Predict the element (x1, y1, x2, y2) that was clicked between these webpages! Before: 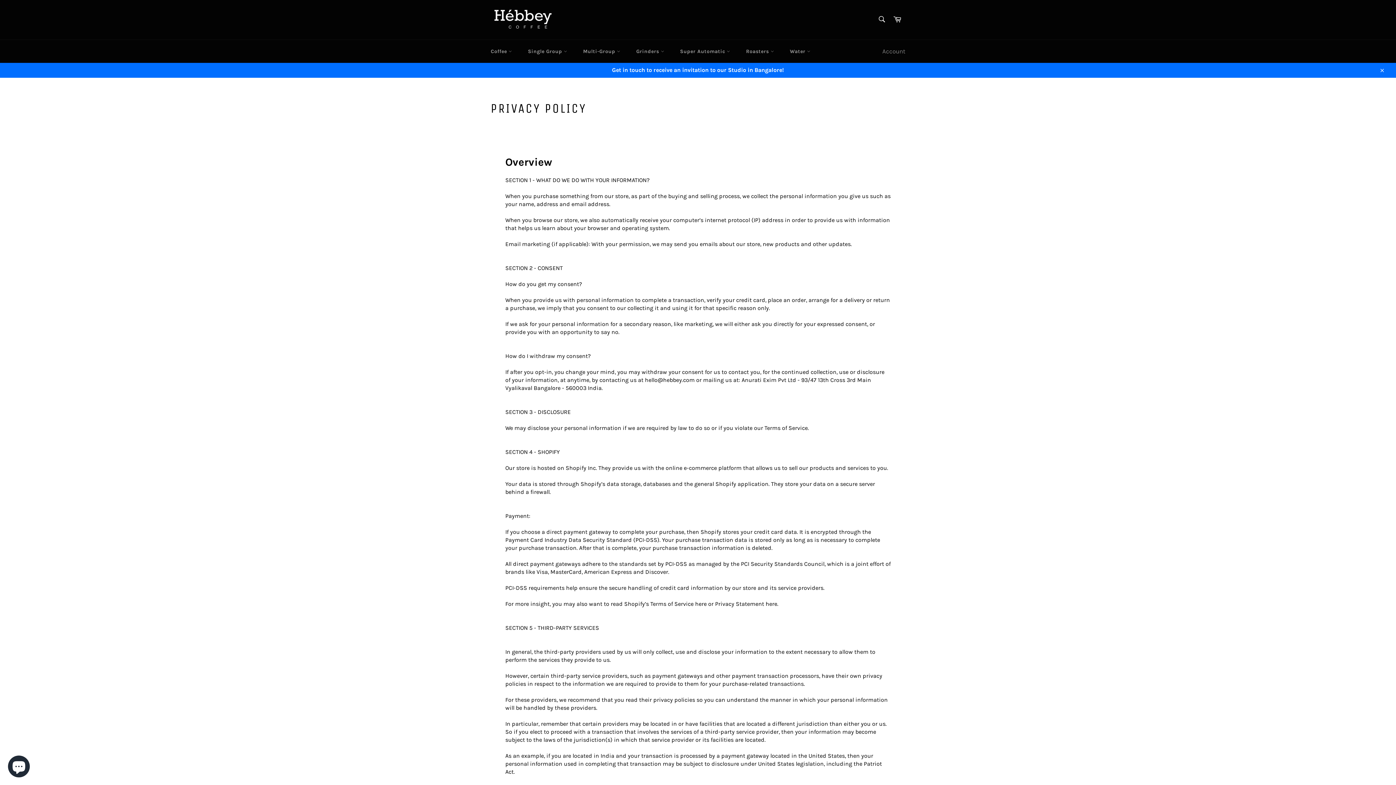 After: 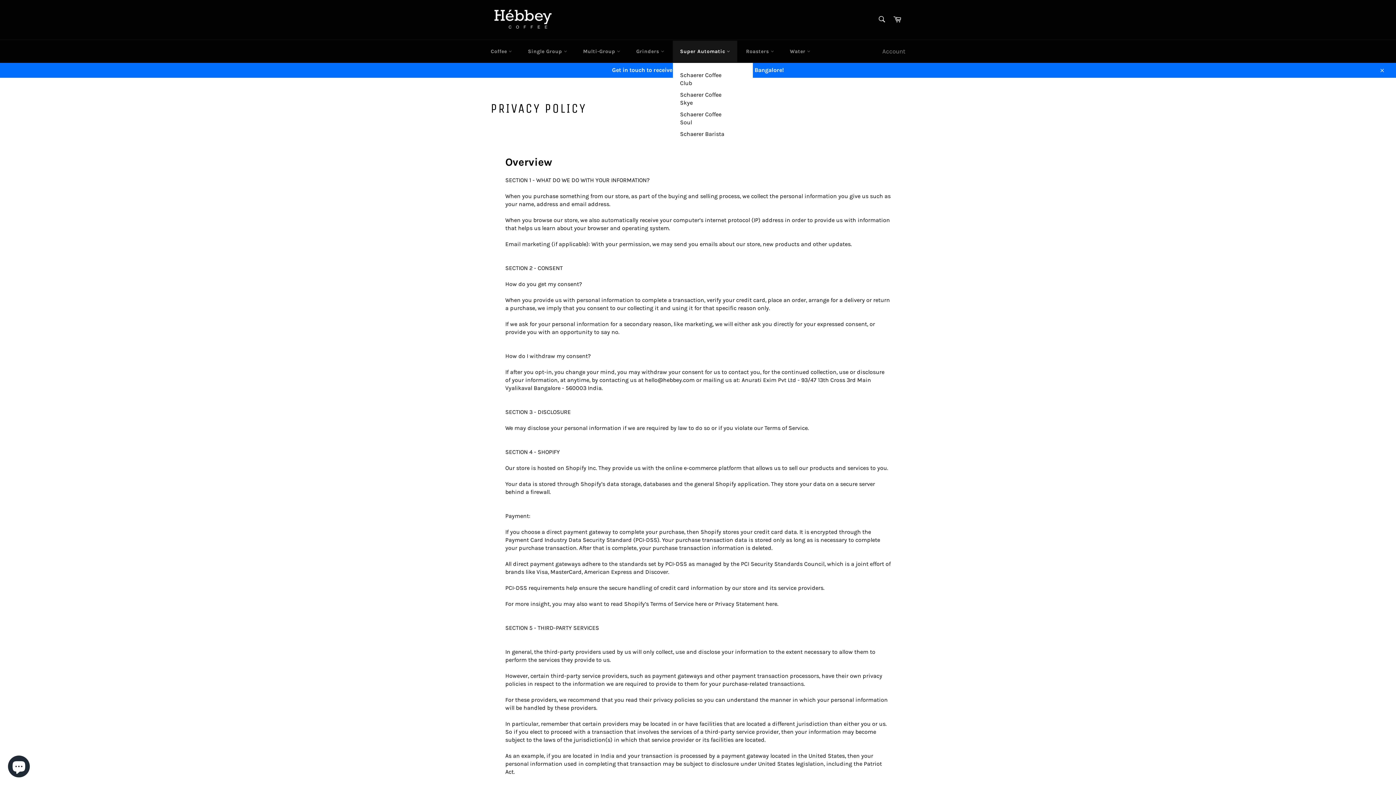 Action: bbox: (672, 40, 737, 62) label: Super Automatic 